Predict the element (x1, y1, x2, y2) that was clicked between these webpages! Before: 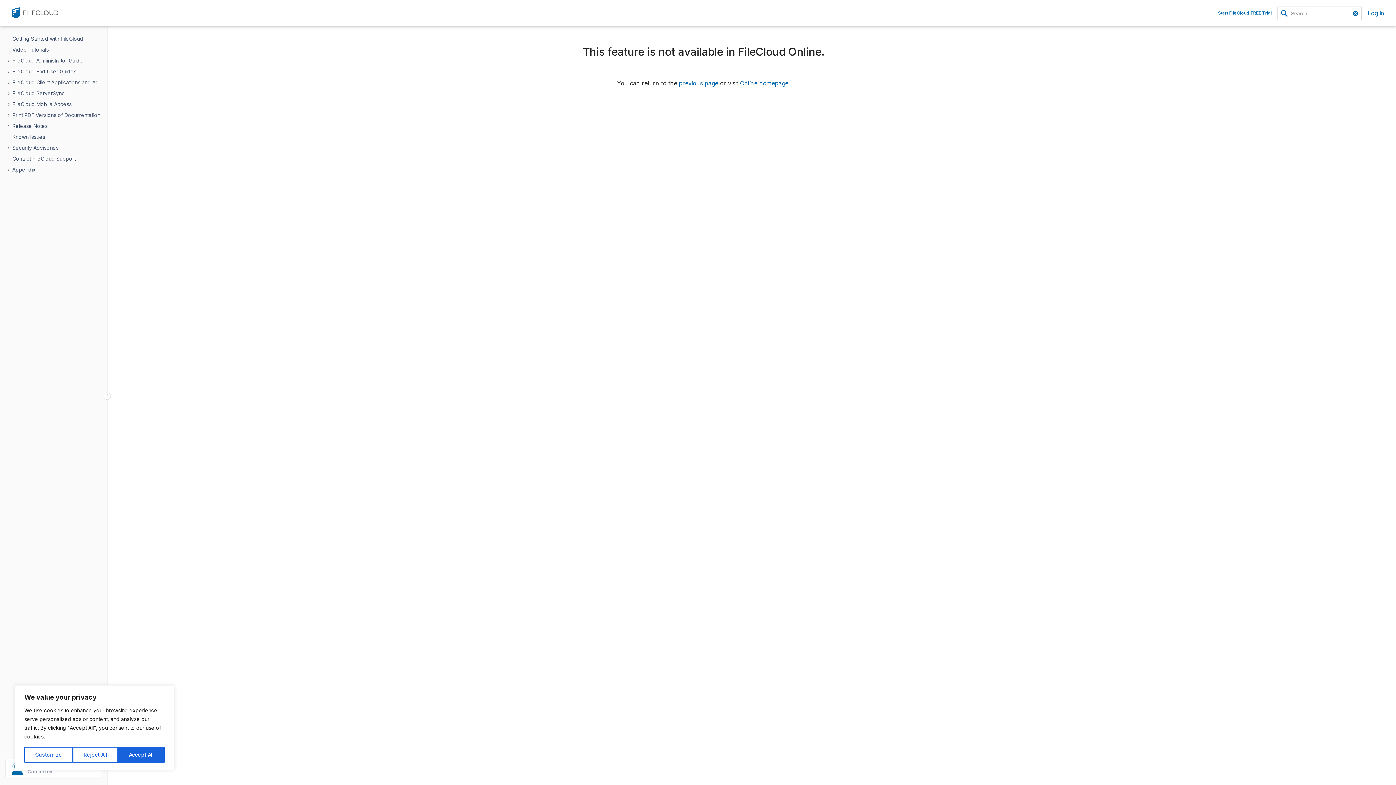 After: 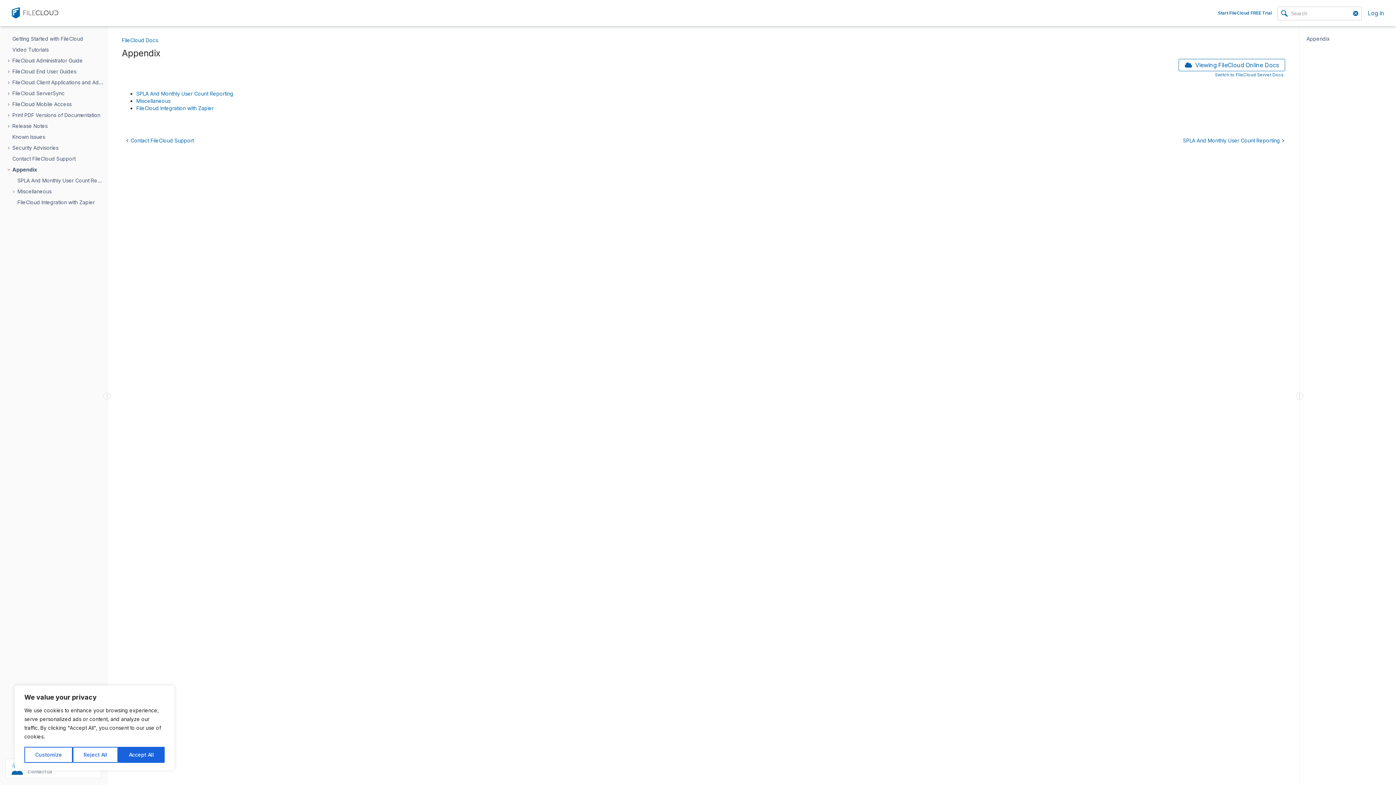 Action: label: Appendix bbox: (10, 164, 114, 175)